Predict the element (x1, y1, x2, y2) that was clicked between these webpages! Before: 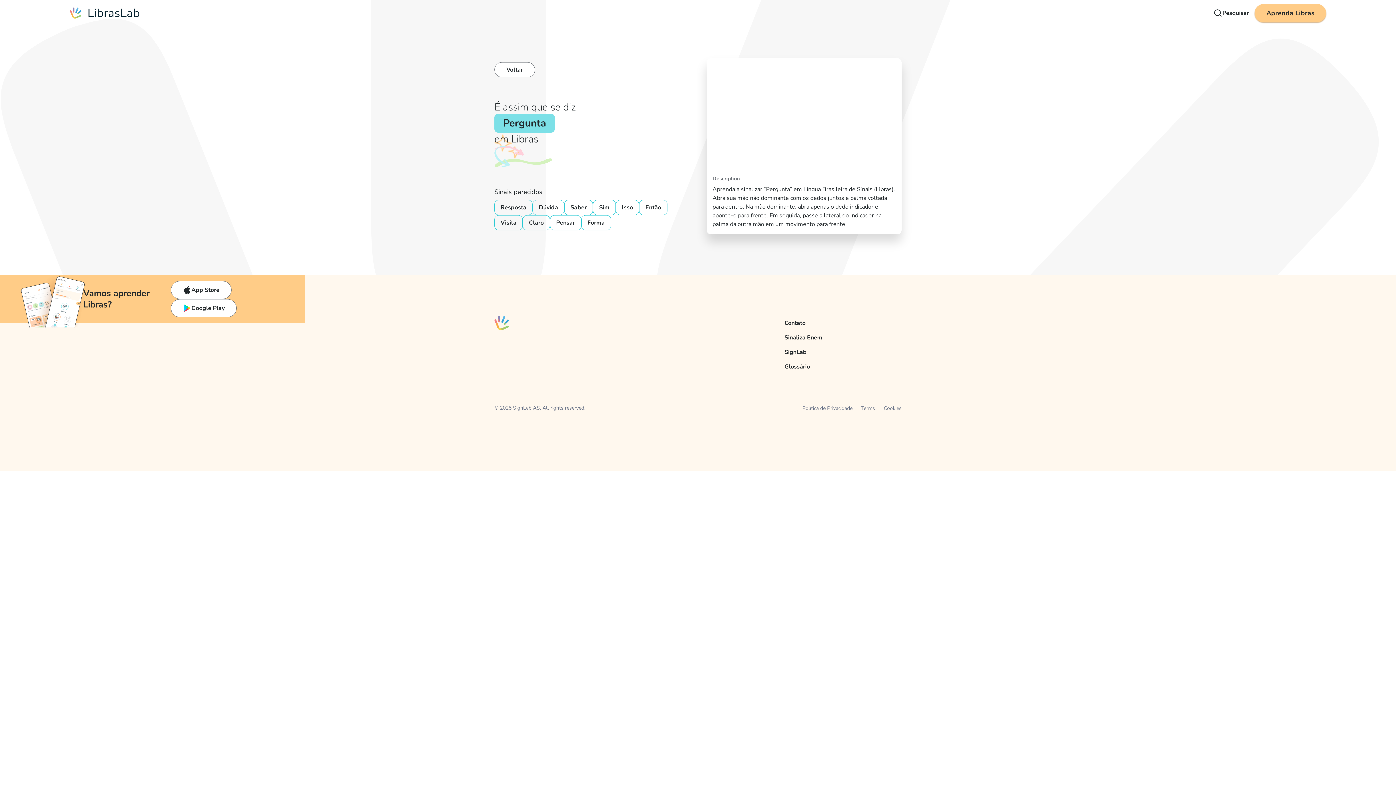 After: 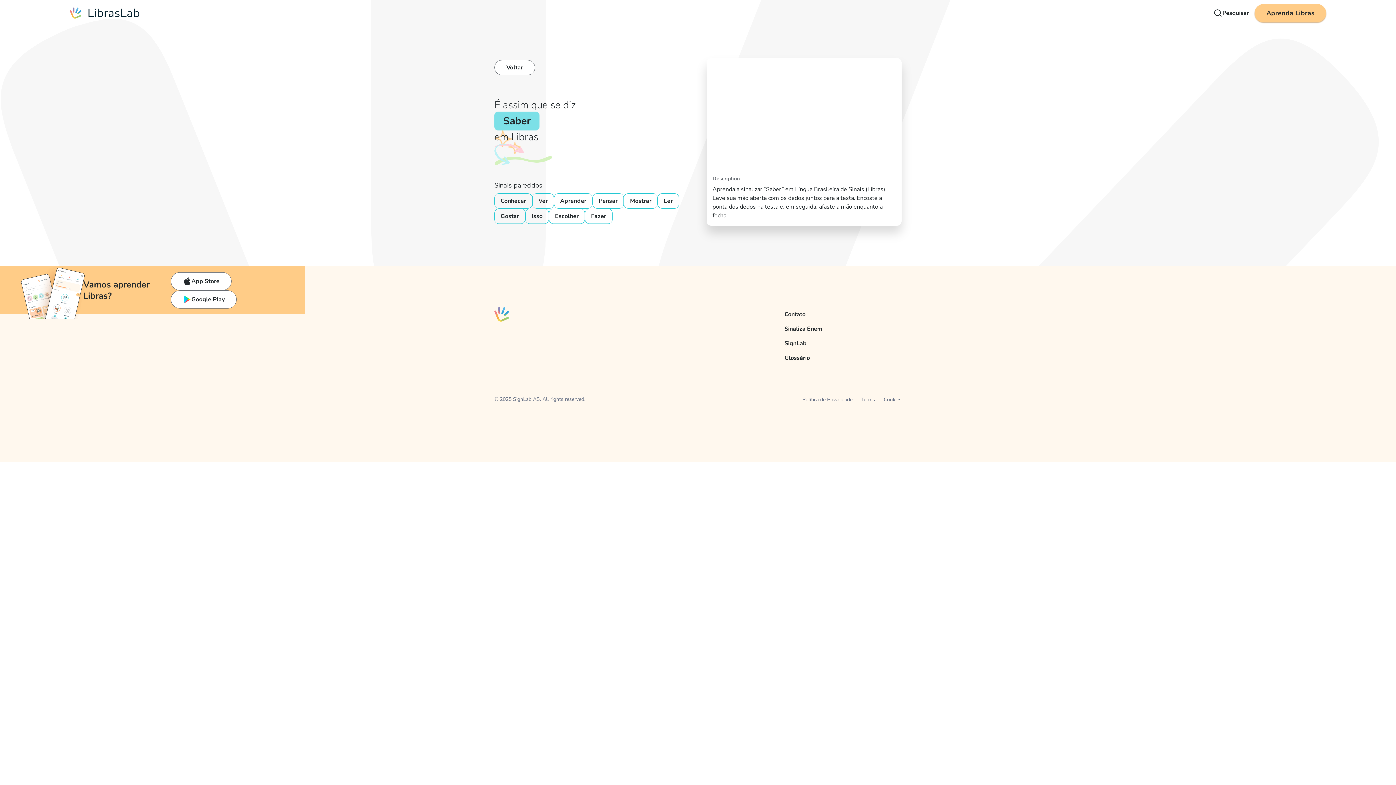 Action: bbox: (564, 199, 593, 215) label: Saber